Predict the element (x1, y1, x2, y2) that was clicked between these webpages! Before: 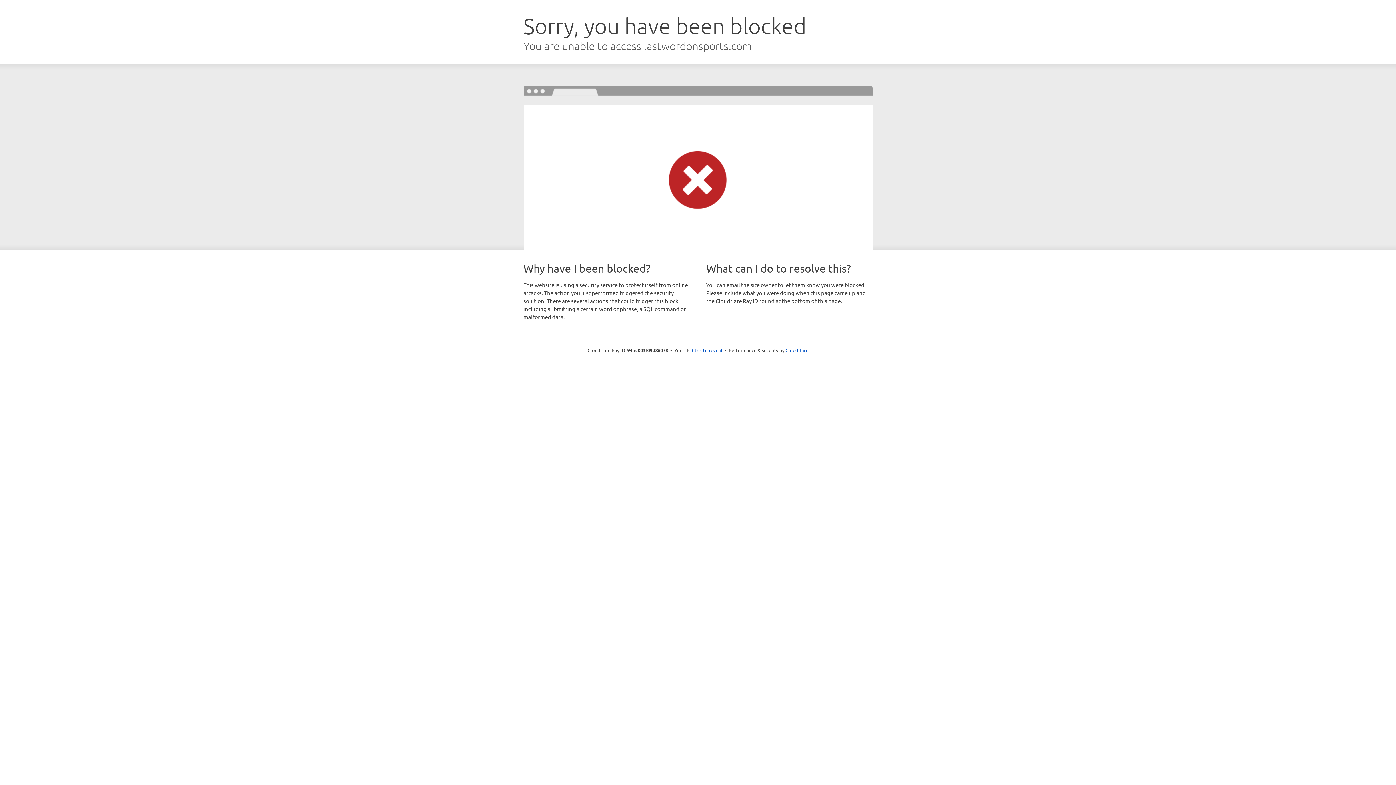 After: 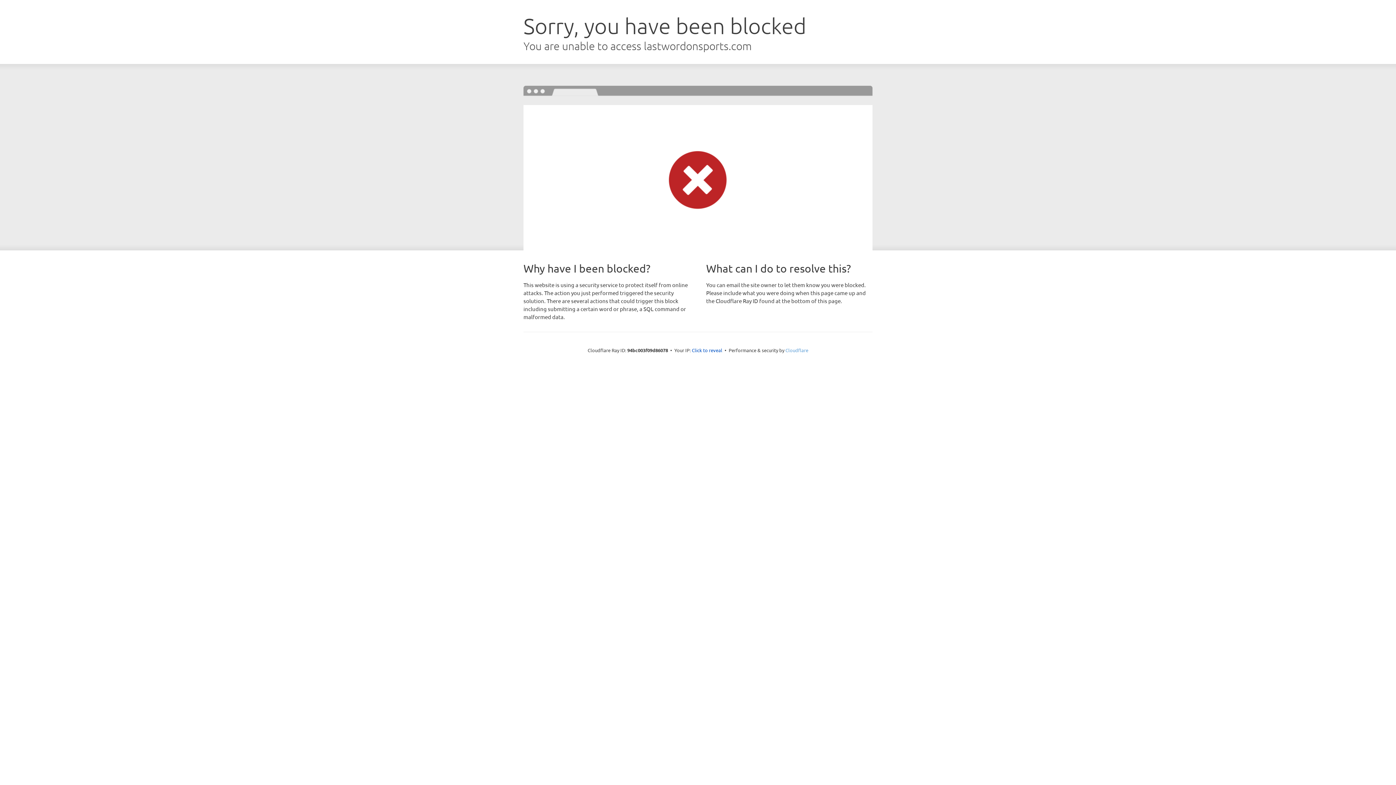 Action: bbox: (785, 347, 808, 353) label: Cloudflare